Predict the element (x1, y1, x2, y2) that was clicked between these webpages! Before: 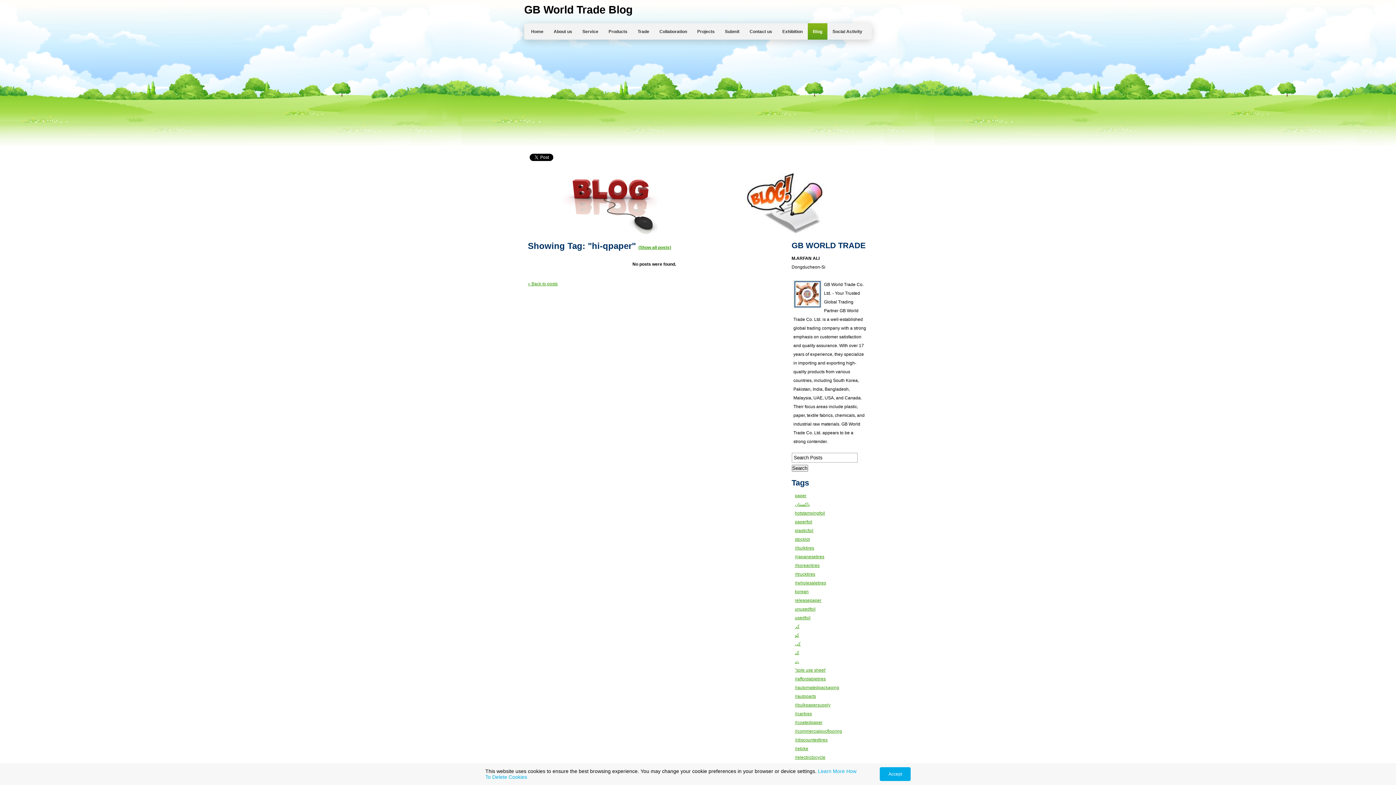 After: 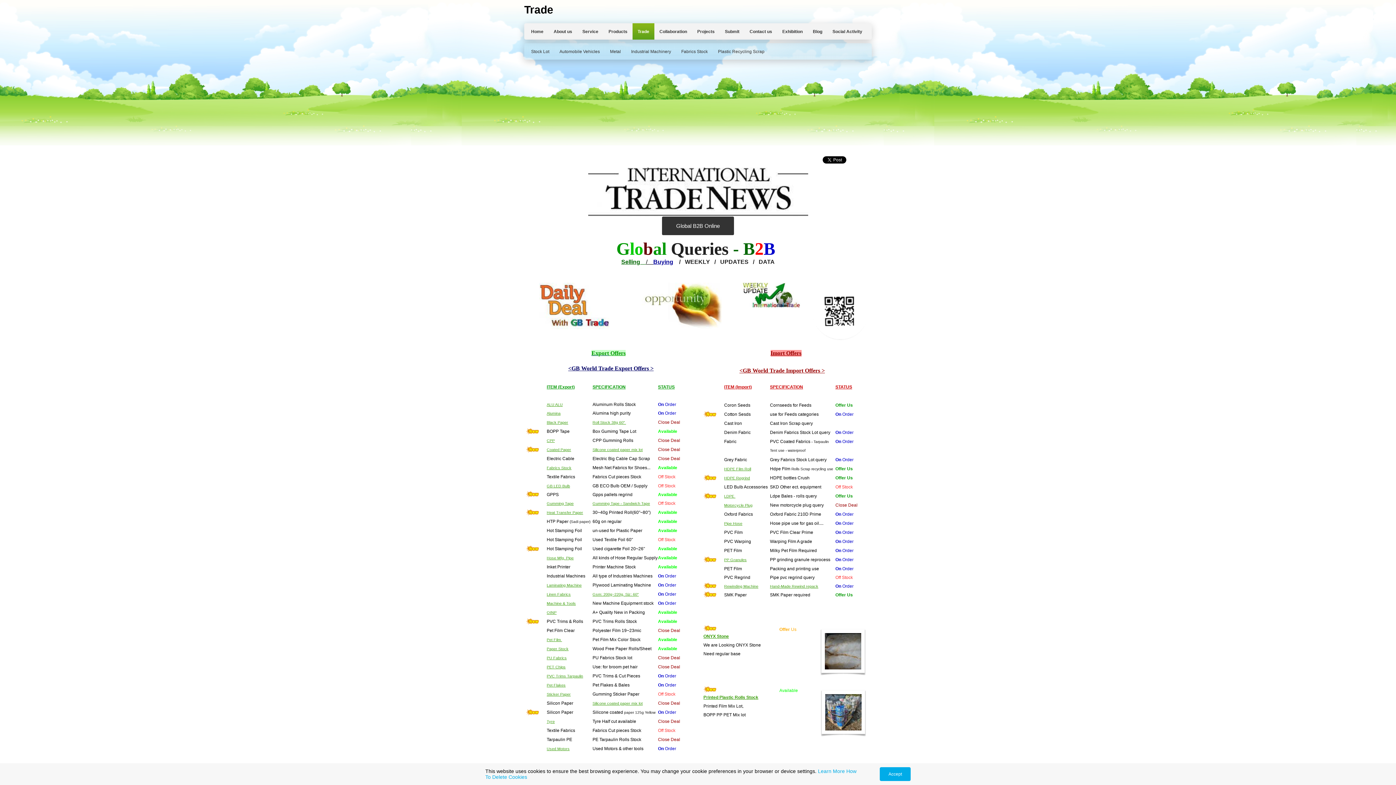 Action: bbox: (632, 23, 654, 39) label: Trade